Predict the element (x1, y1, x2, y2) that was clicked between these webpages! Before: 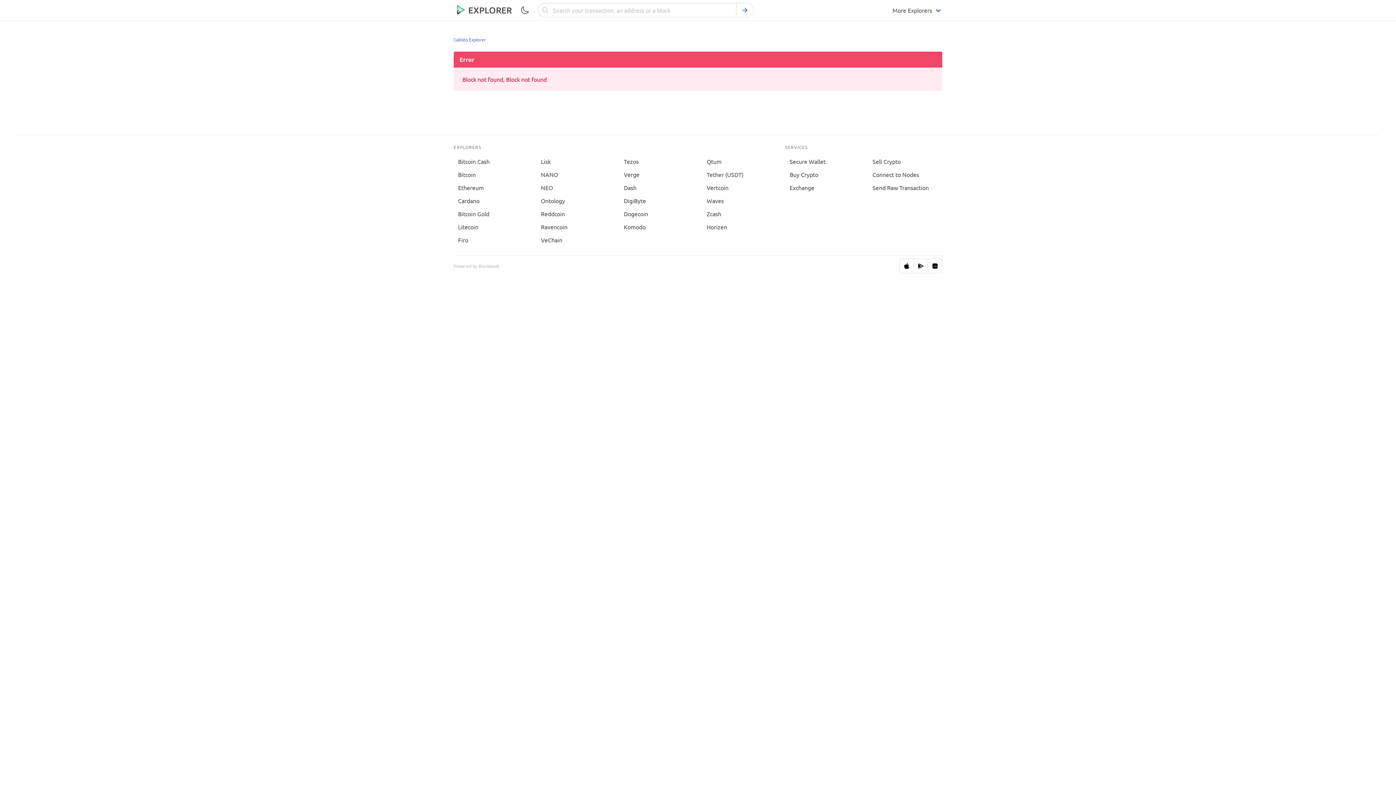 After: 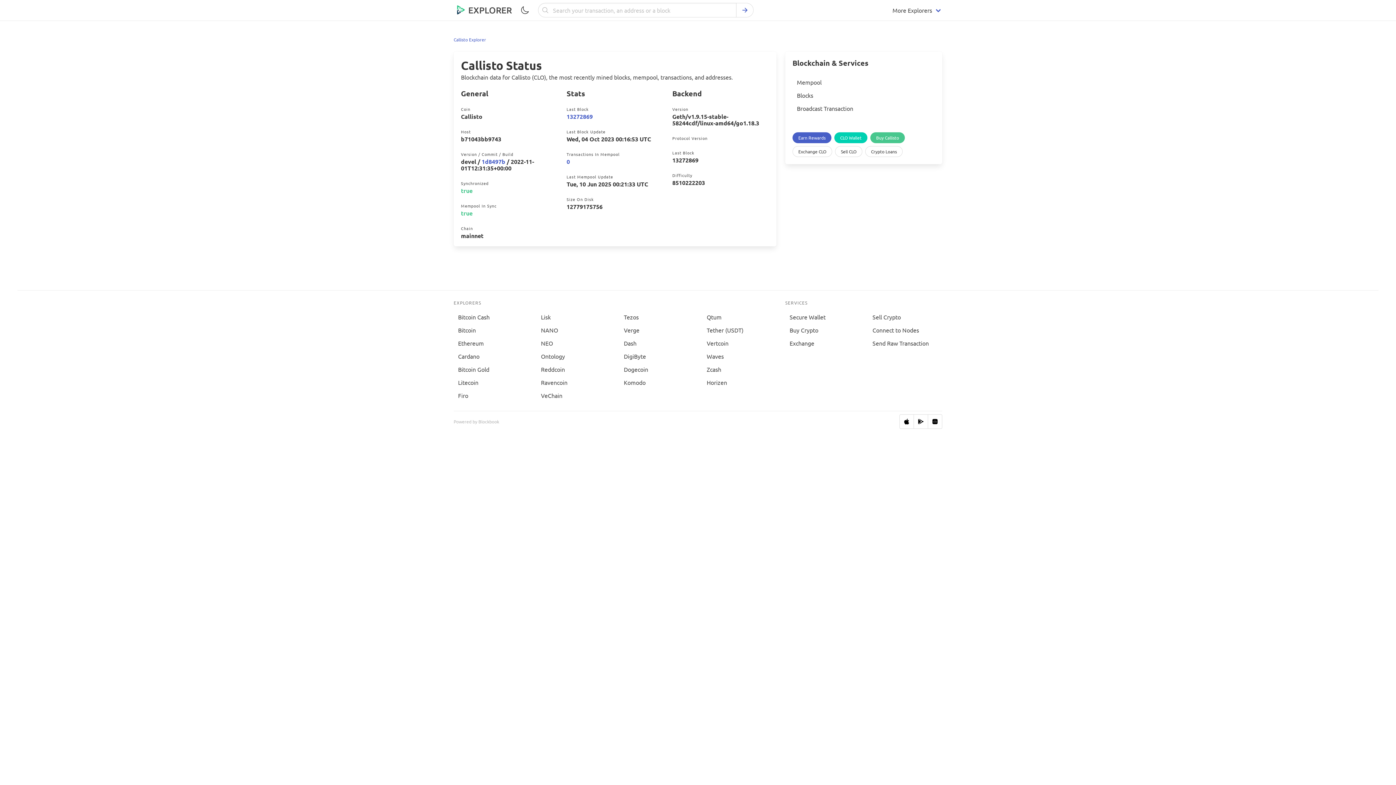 Action: bbox: (453, 36, 489, 42) label: Callisto Explorer